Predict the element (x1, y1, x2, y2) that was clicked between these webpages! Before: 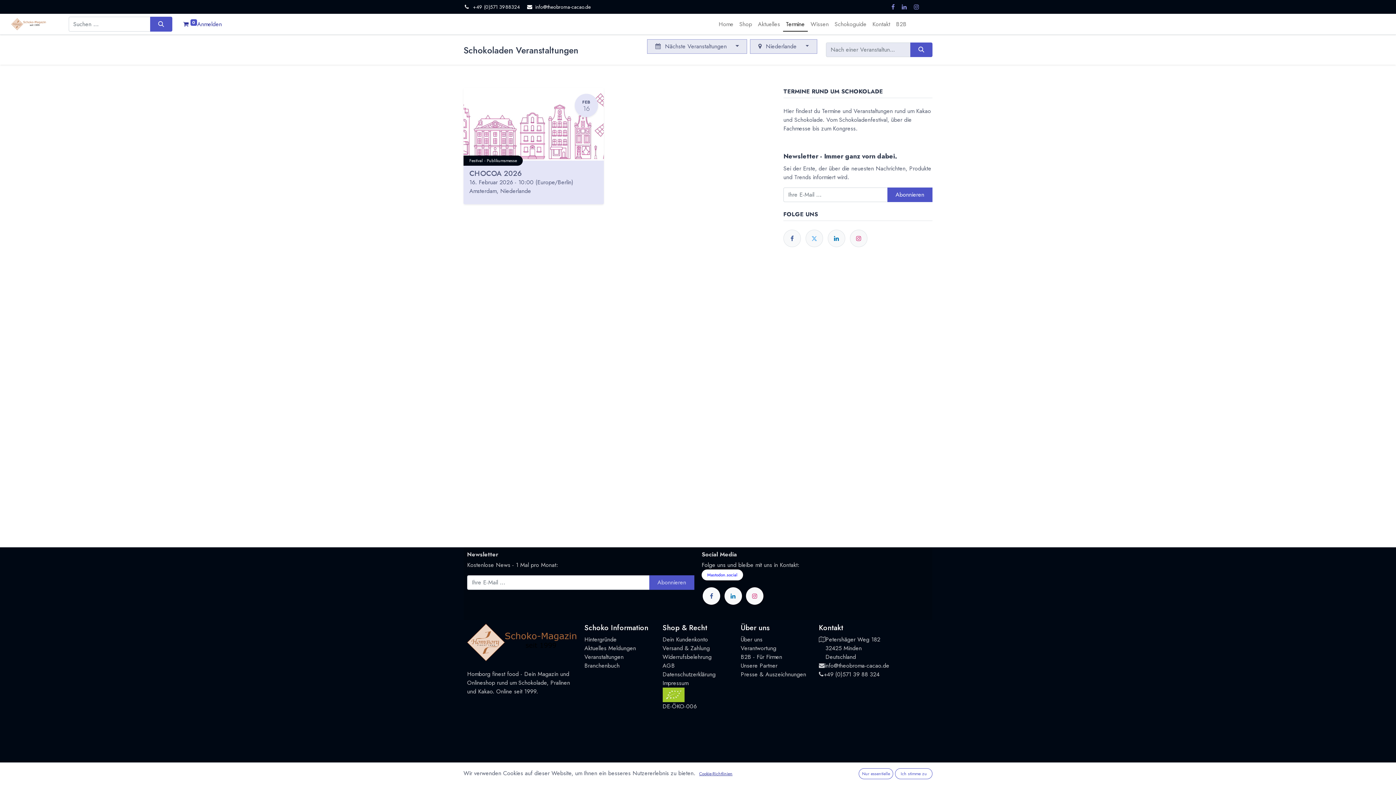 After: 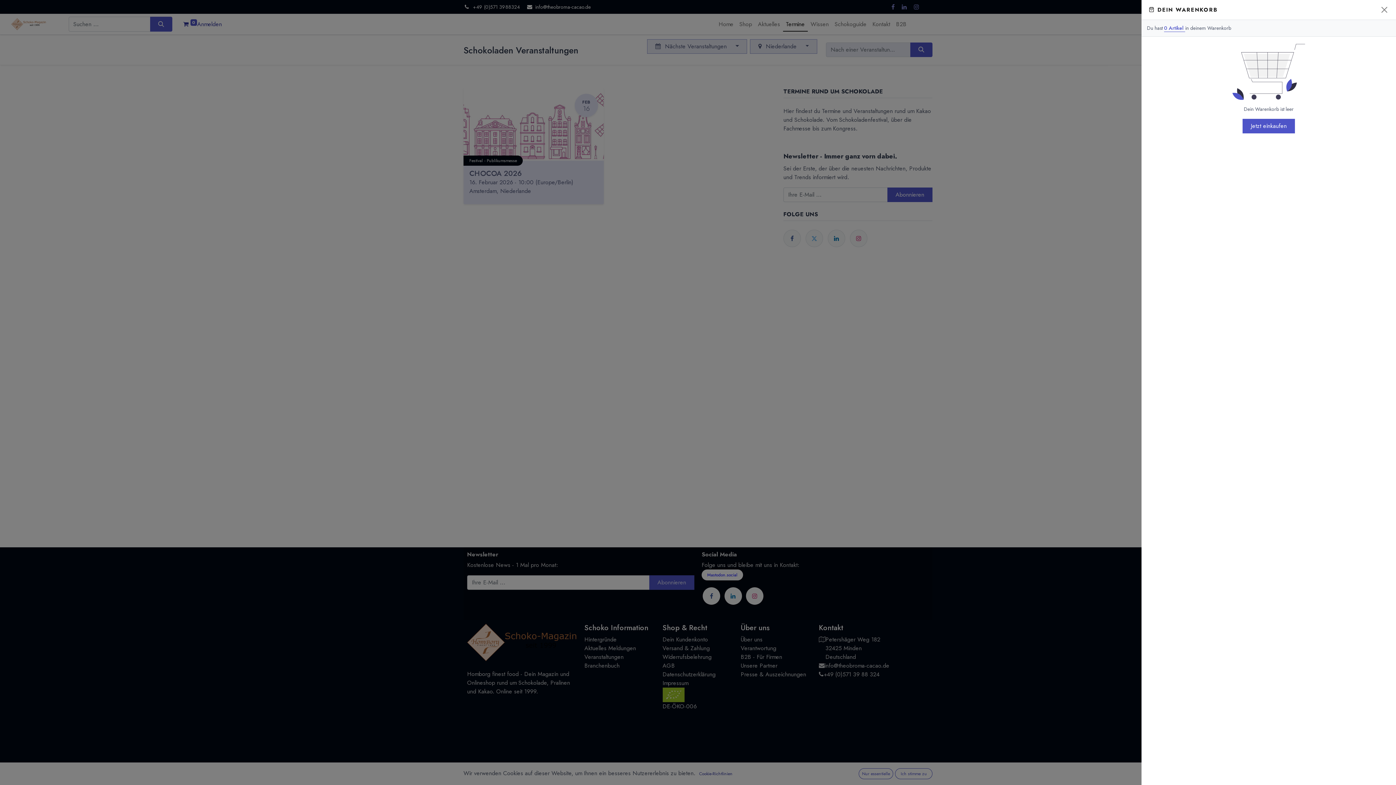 Action: bbox: (183, 19, 197, 28) label:  0